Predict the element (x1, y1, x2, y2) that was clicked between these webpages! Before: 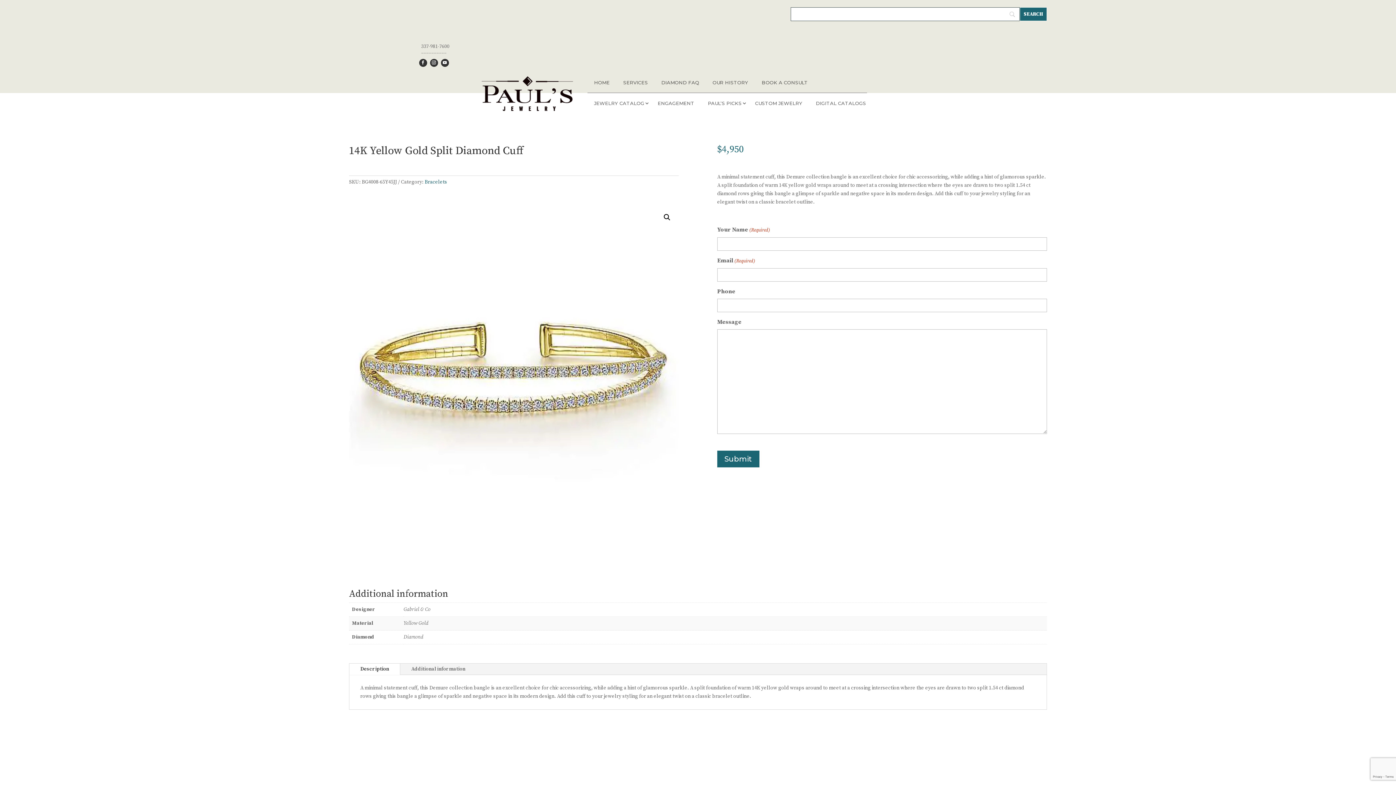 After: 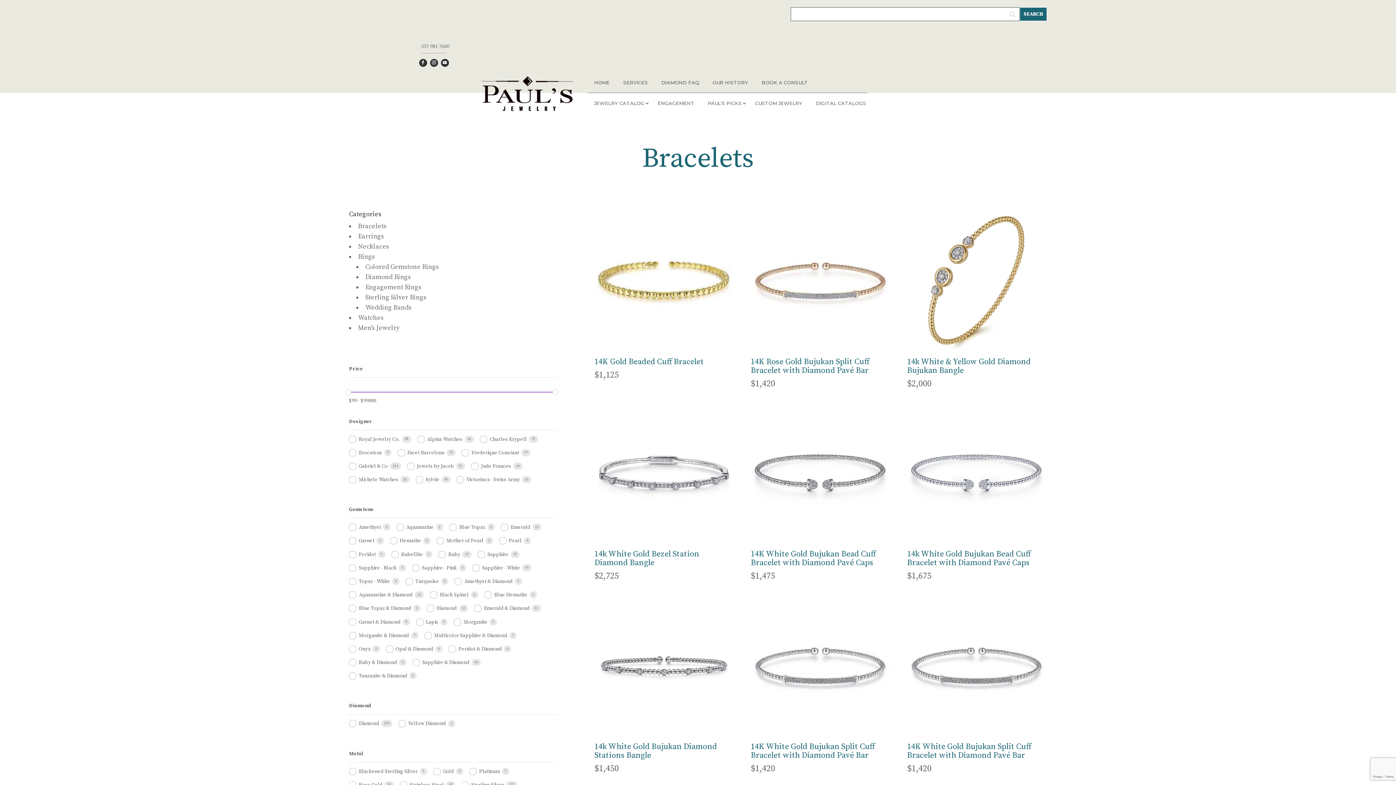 Action: label: Bracelets bbox: (424, 178, 447, 185)